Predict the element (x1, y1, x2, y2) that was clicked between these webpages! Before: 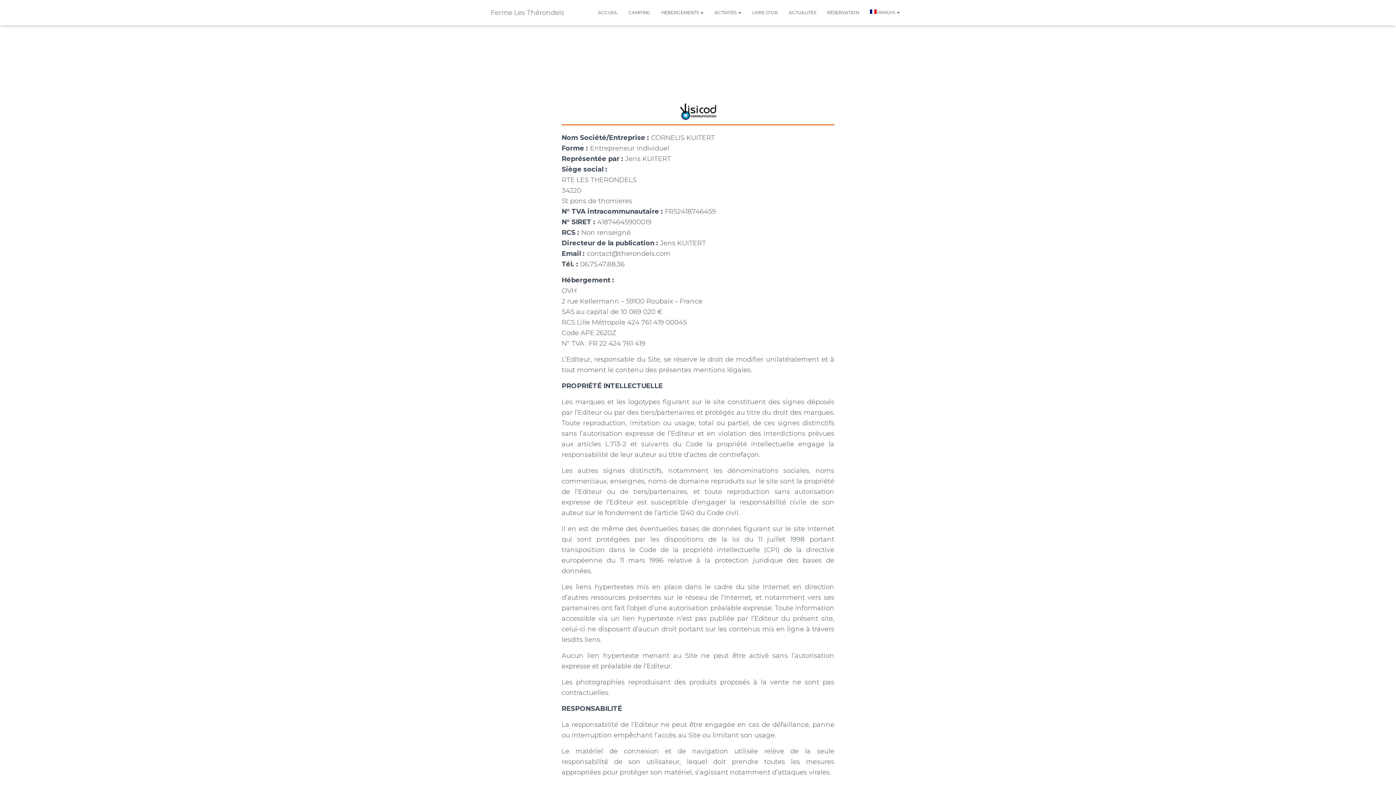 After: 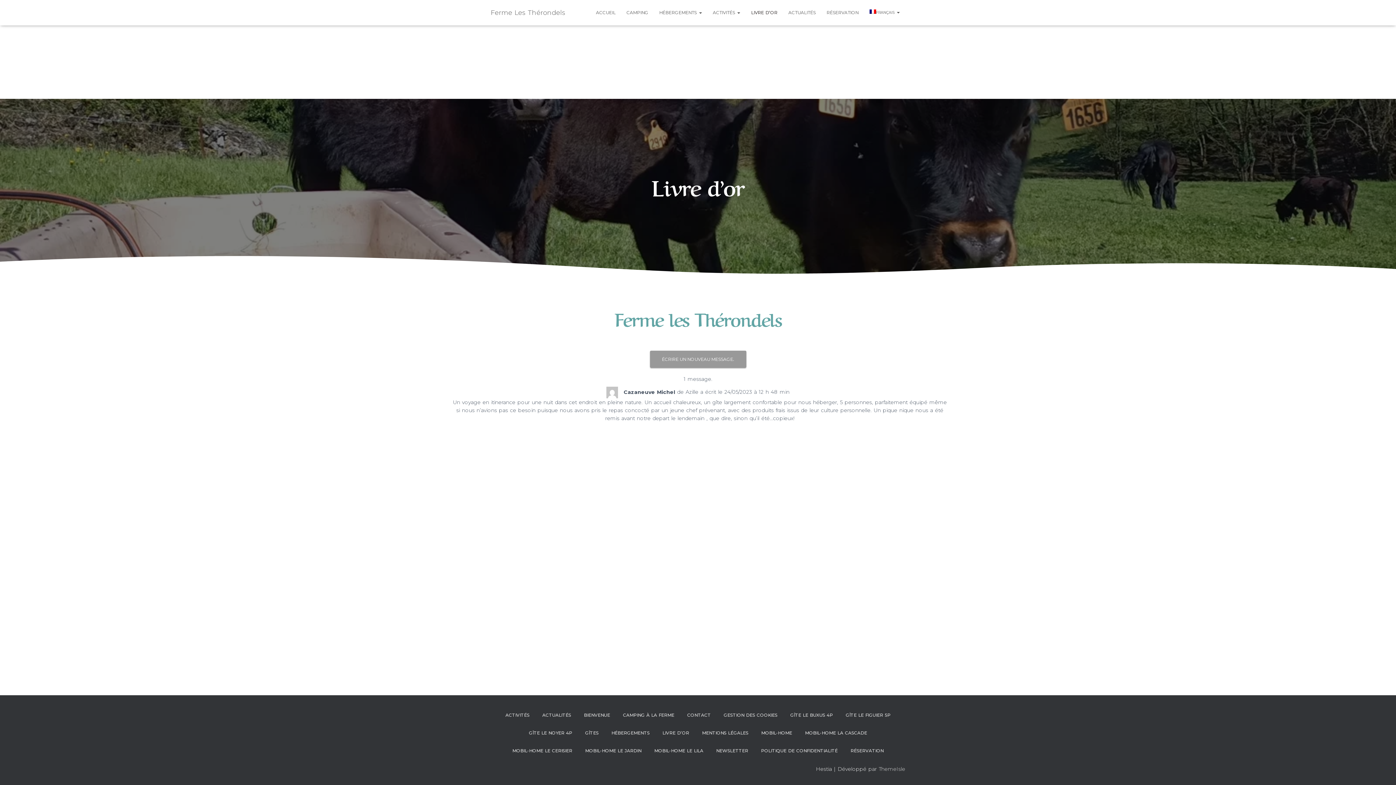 Action: bbox: (746, 3, 783, 21) label: LIVRE D’OR